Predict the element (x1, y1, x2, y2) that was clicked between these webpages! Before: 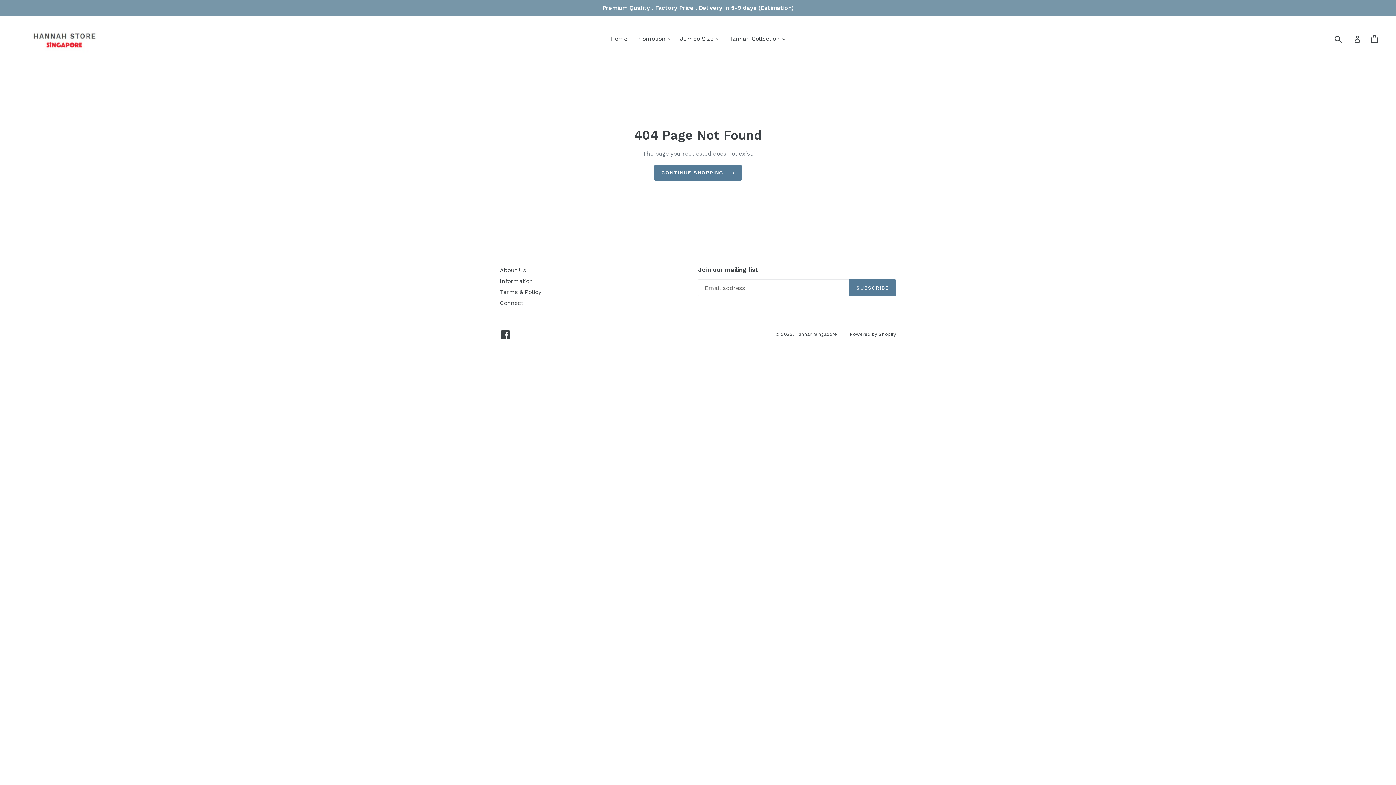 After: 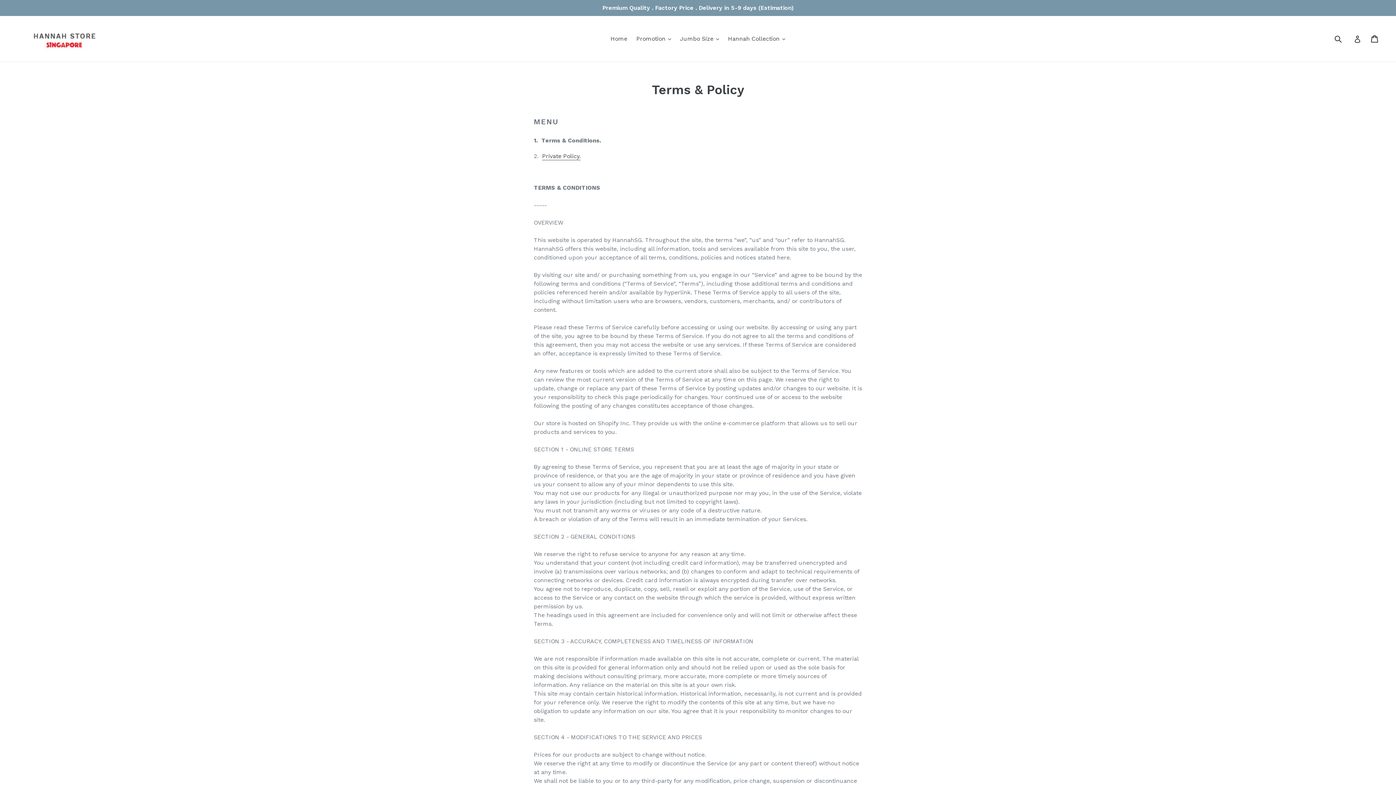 Action: bbox: (500, 288, 541, 295) label: Terms & Policy